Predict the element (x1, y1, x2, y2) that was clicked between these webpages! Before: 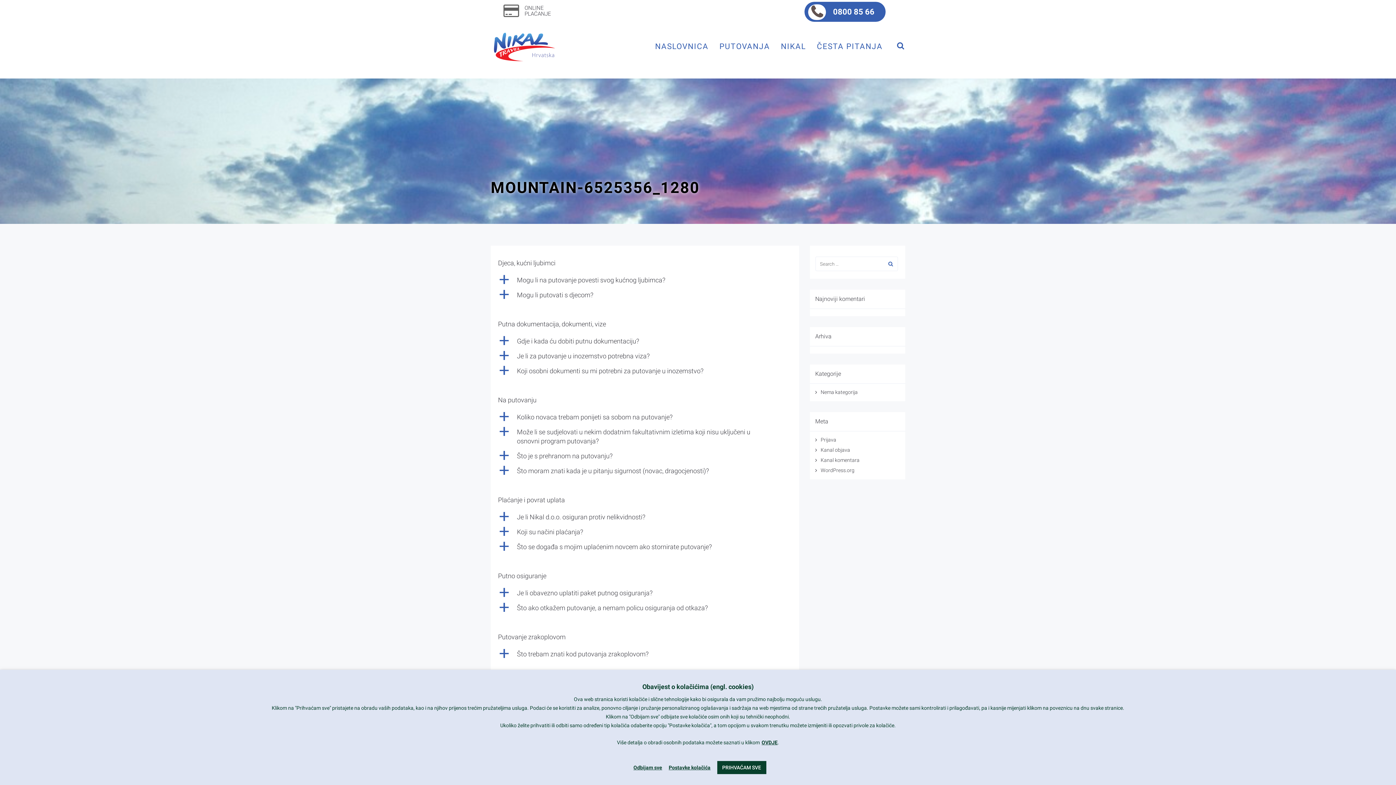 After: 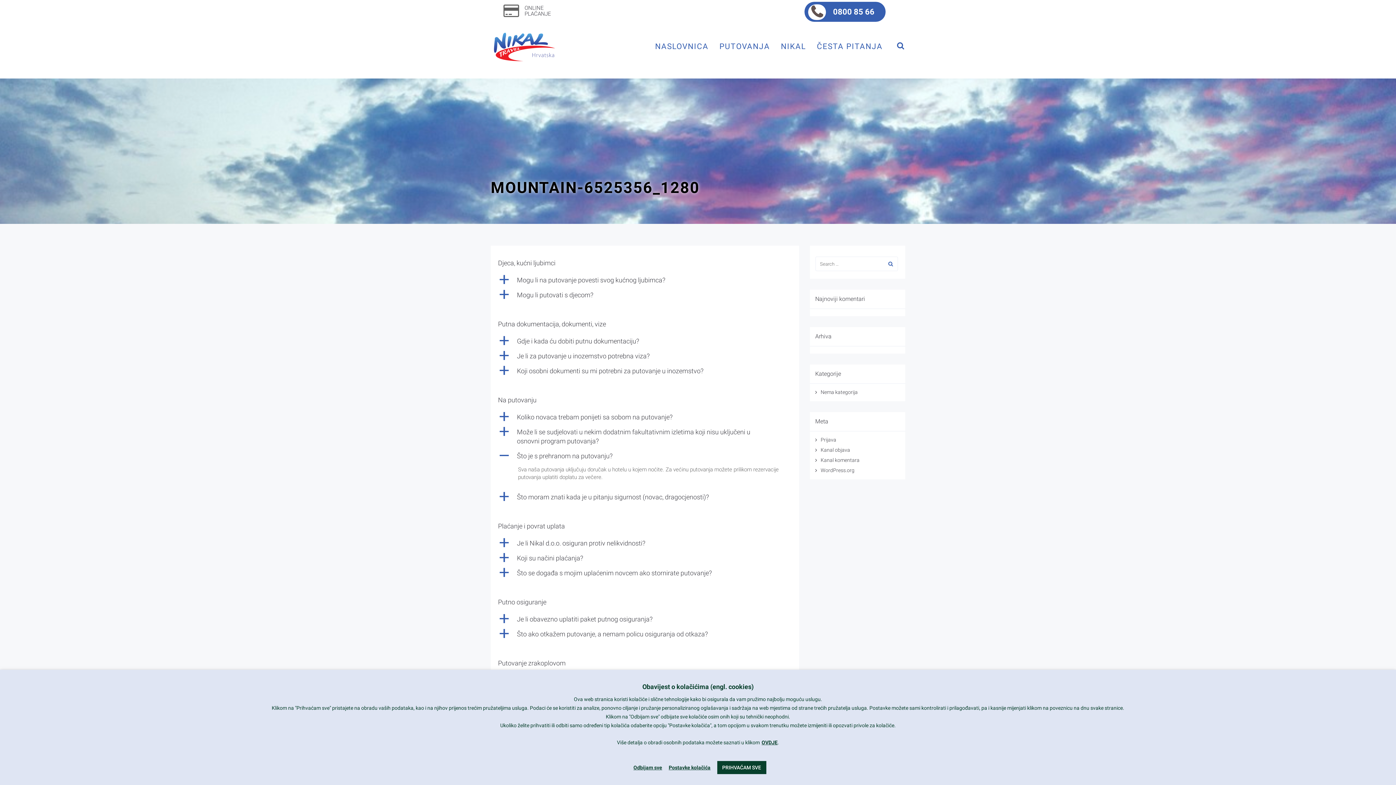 Action: label: a
Što je s prehranom na putovanju? bbox: (498, 449, 791, 462)